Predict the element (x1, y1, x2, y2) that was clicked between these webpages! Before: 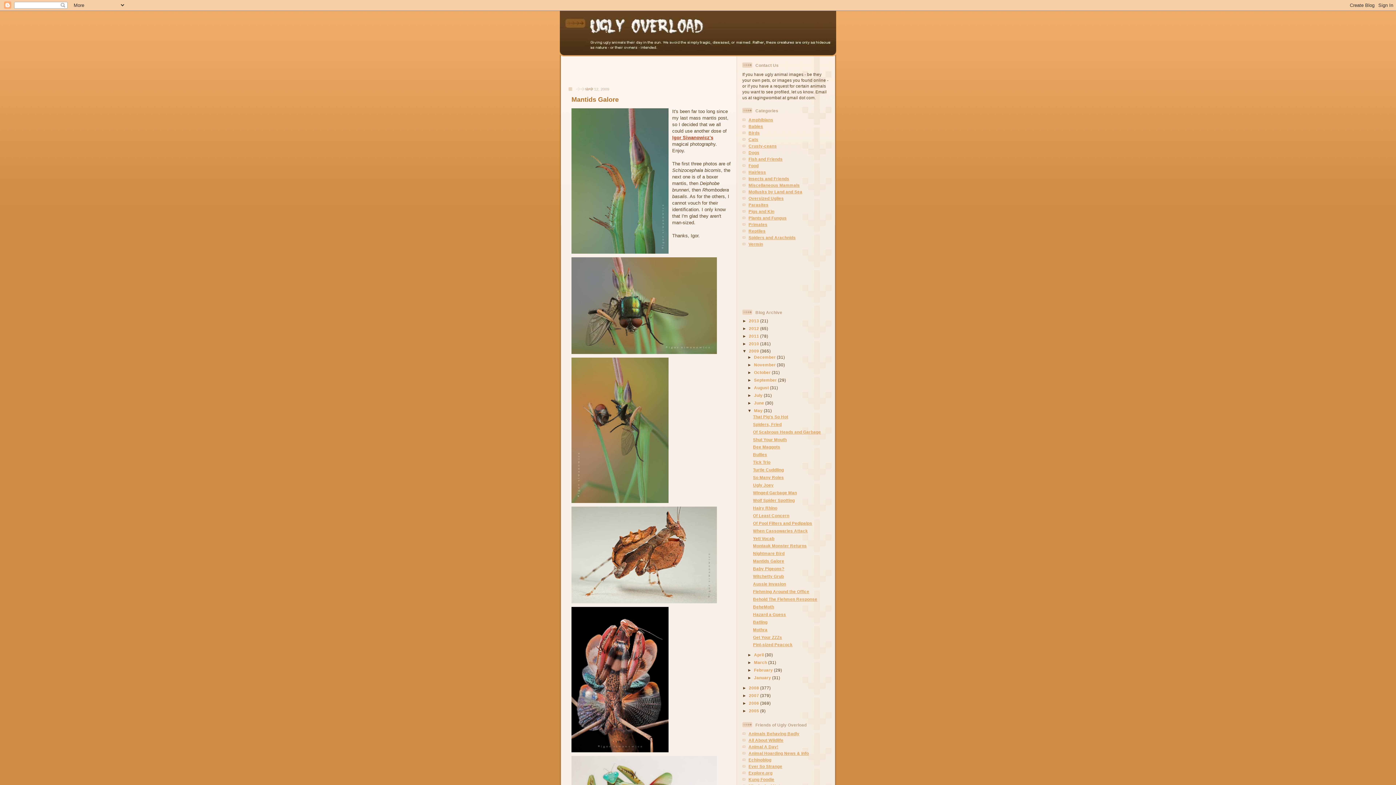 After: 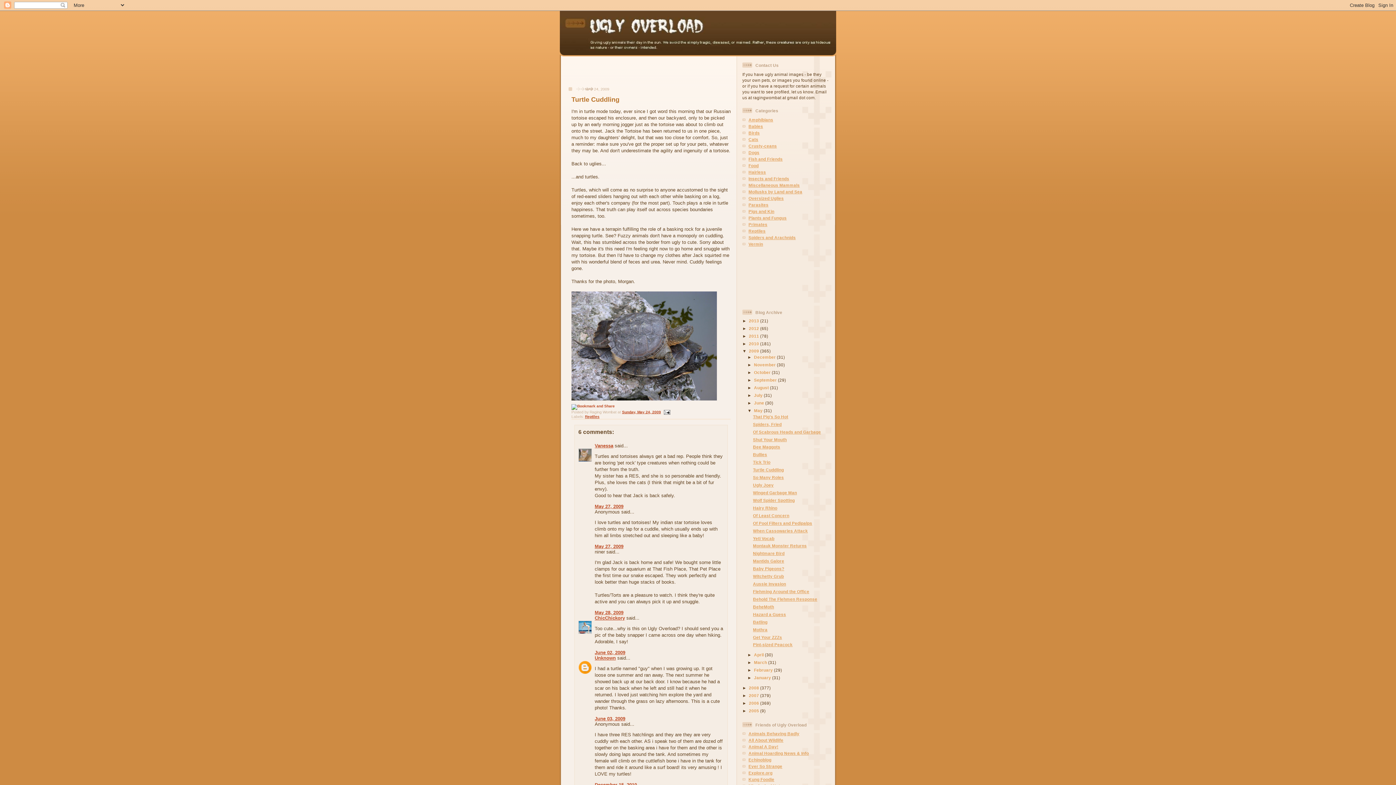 Action: bbox: (753, 467, 784, 472) label: Turtle Cuddling